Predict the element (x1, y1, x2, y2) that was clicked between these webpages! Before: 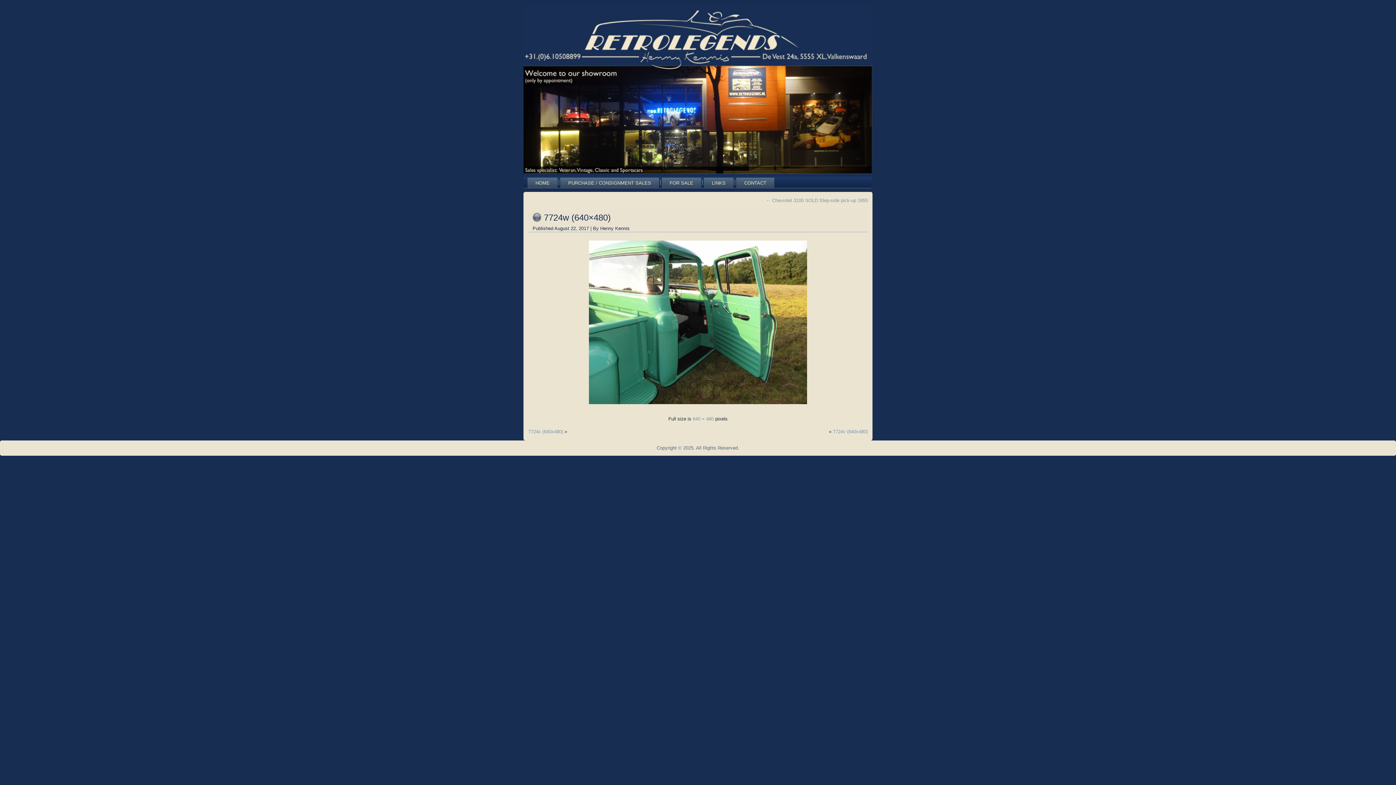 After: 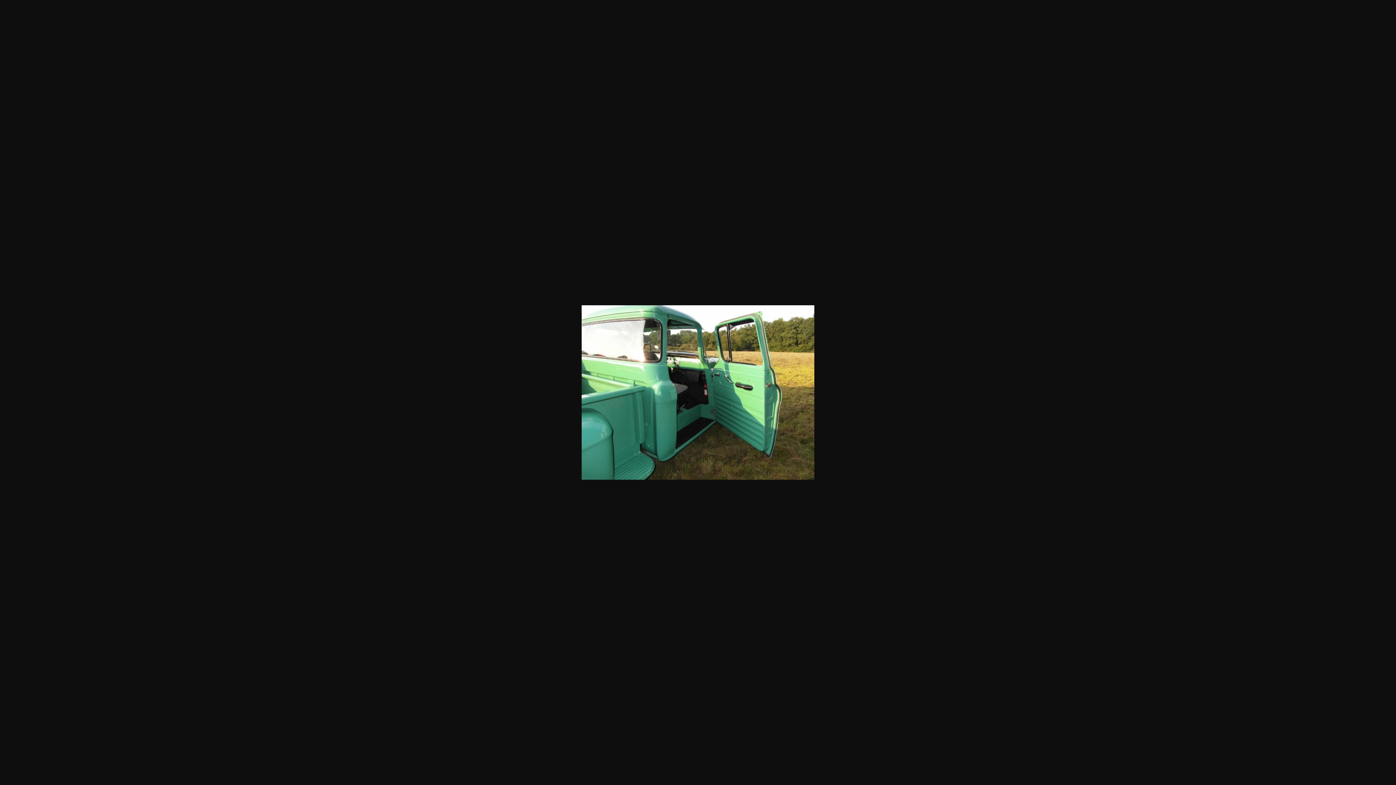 Action: bbox: (692, 416, 714, 421) label: 640 × 480